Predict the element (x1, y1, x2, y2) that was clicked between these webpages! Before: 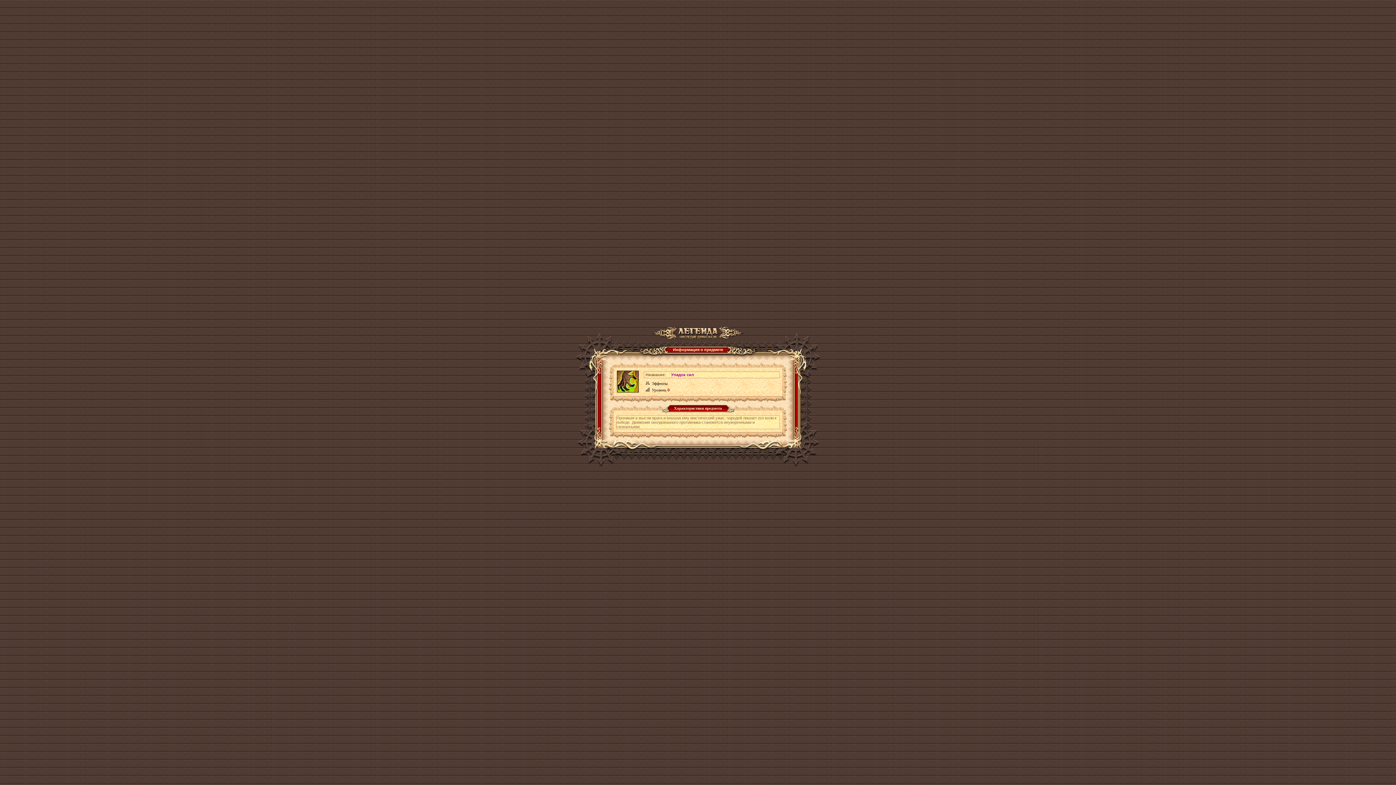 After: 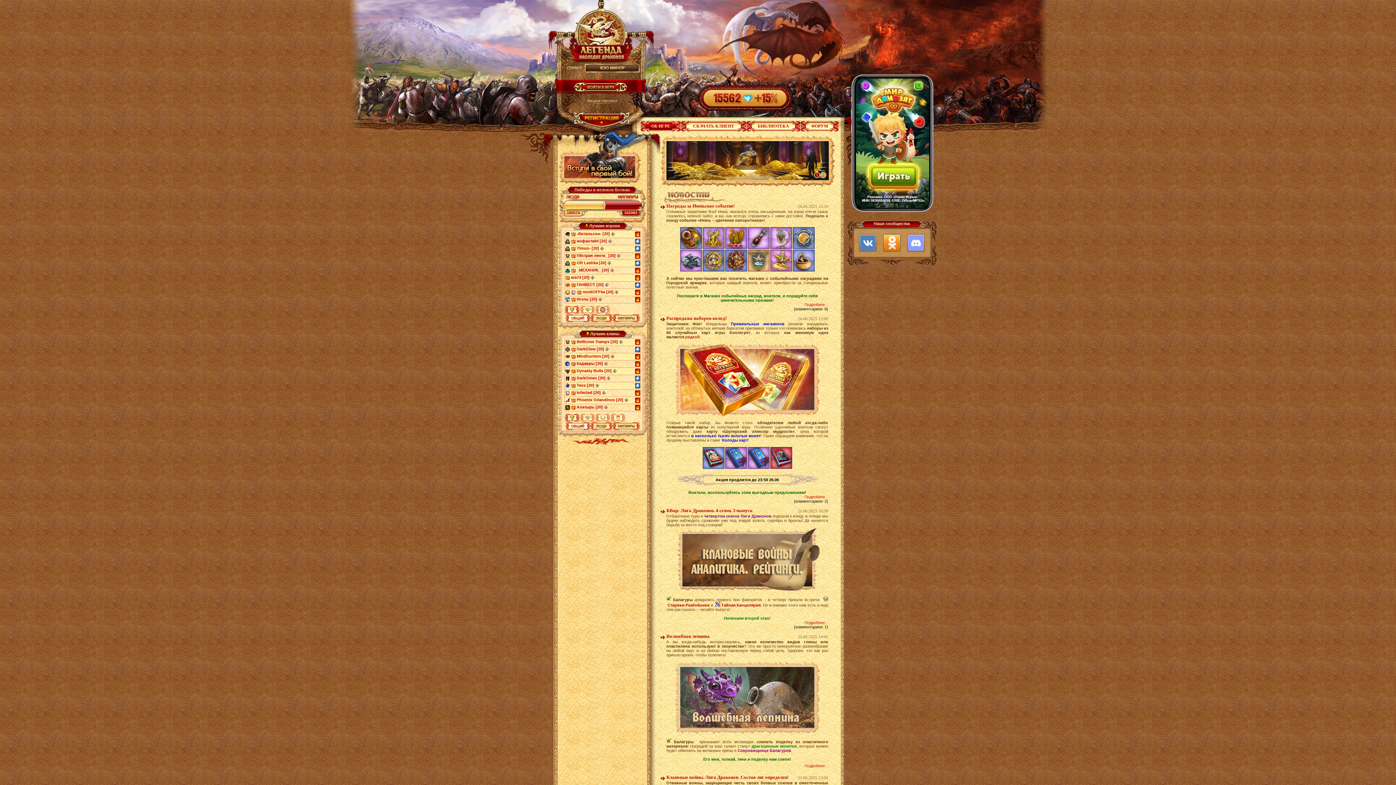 Action: bbox: (652, 333, 743, 338)